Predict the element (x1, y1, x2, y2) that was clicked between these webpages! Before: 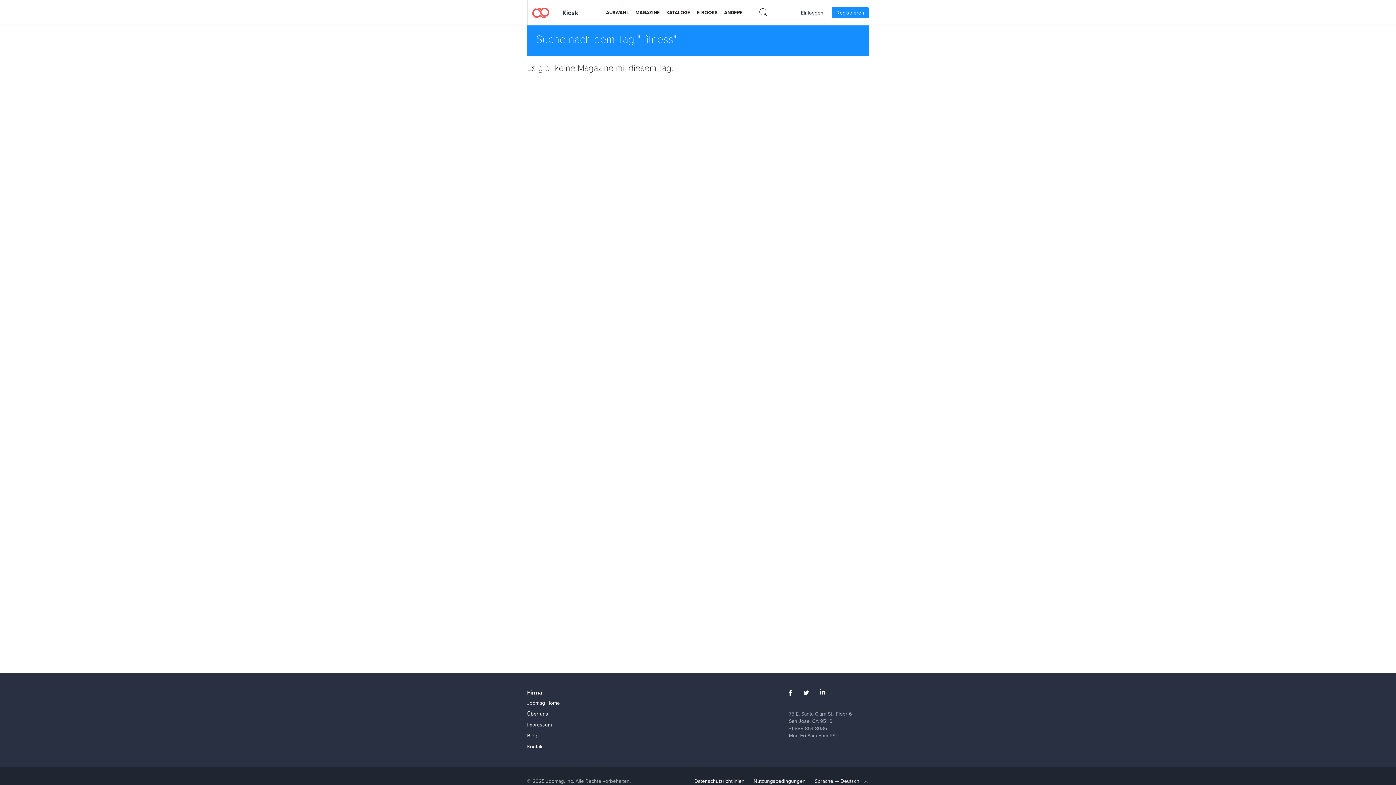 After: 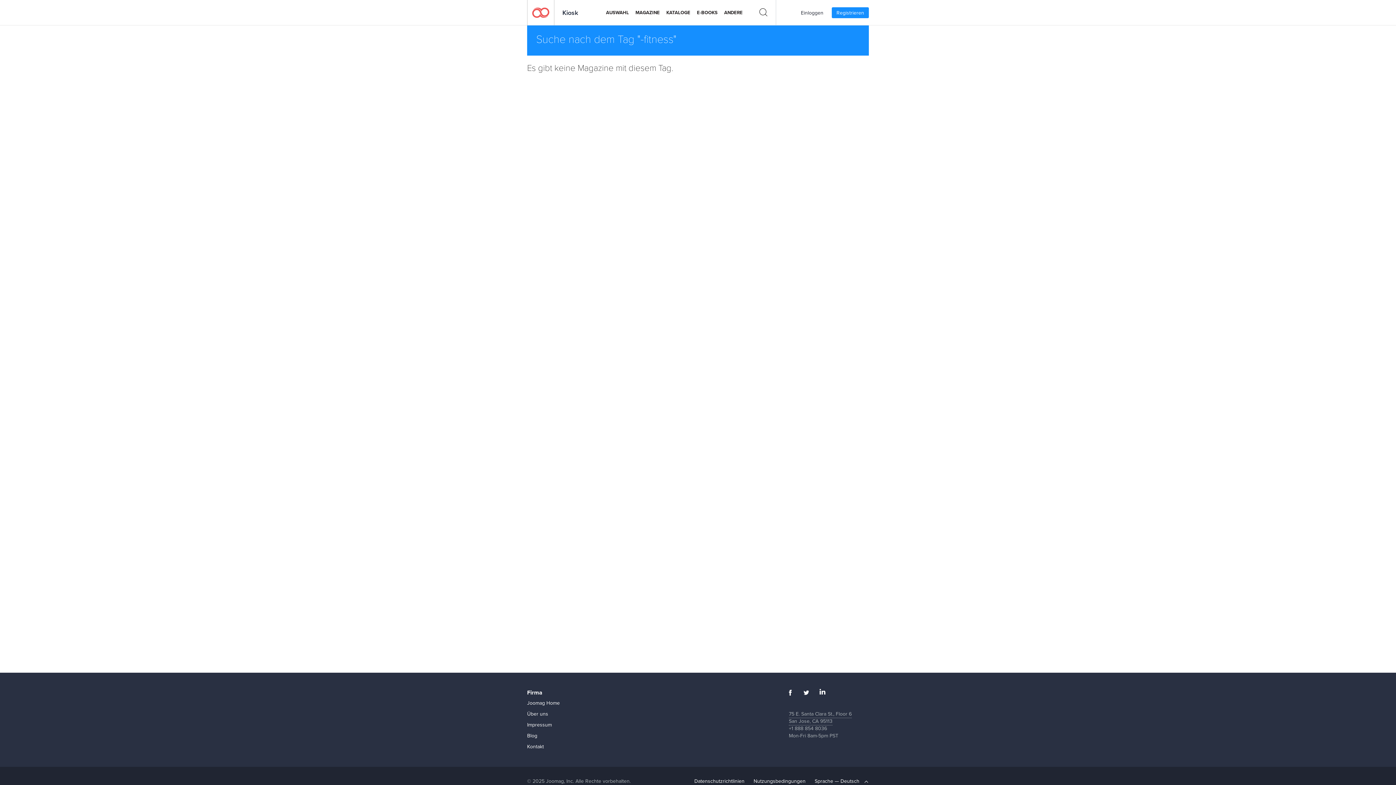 Action: label: 75 E. Santa Clara St., Floor 6
San Jose, CA 95113 bbox: (789, 710, 852, 725)